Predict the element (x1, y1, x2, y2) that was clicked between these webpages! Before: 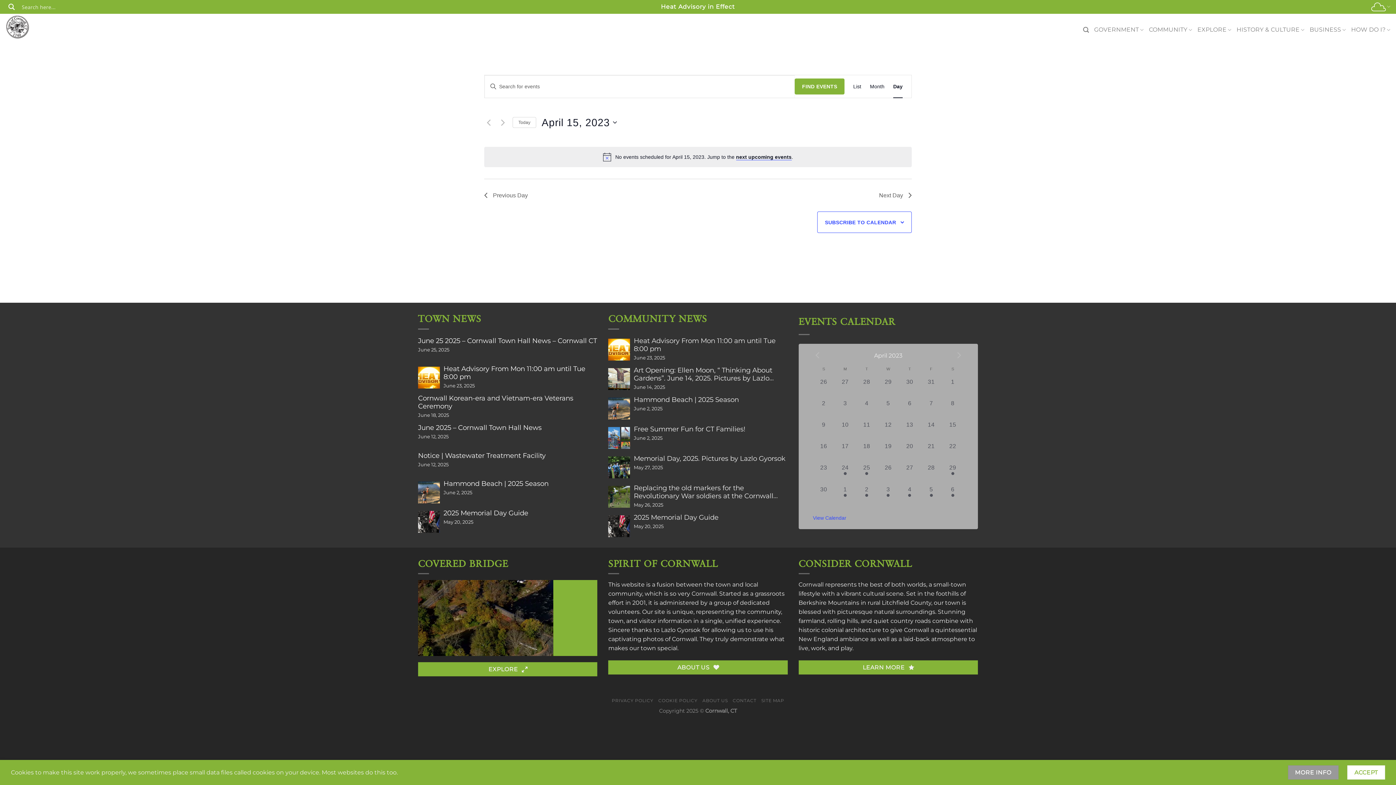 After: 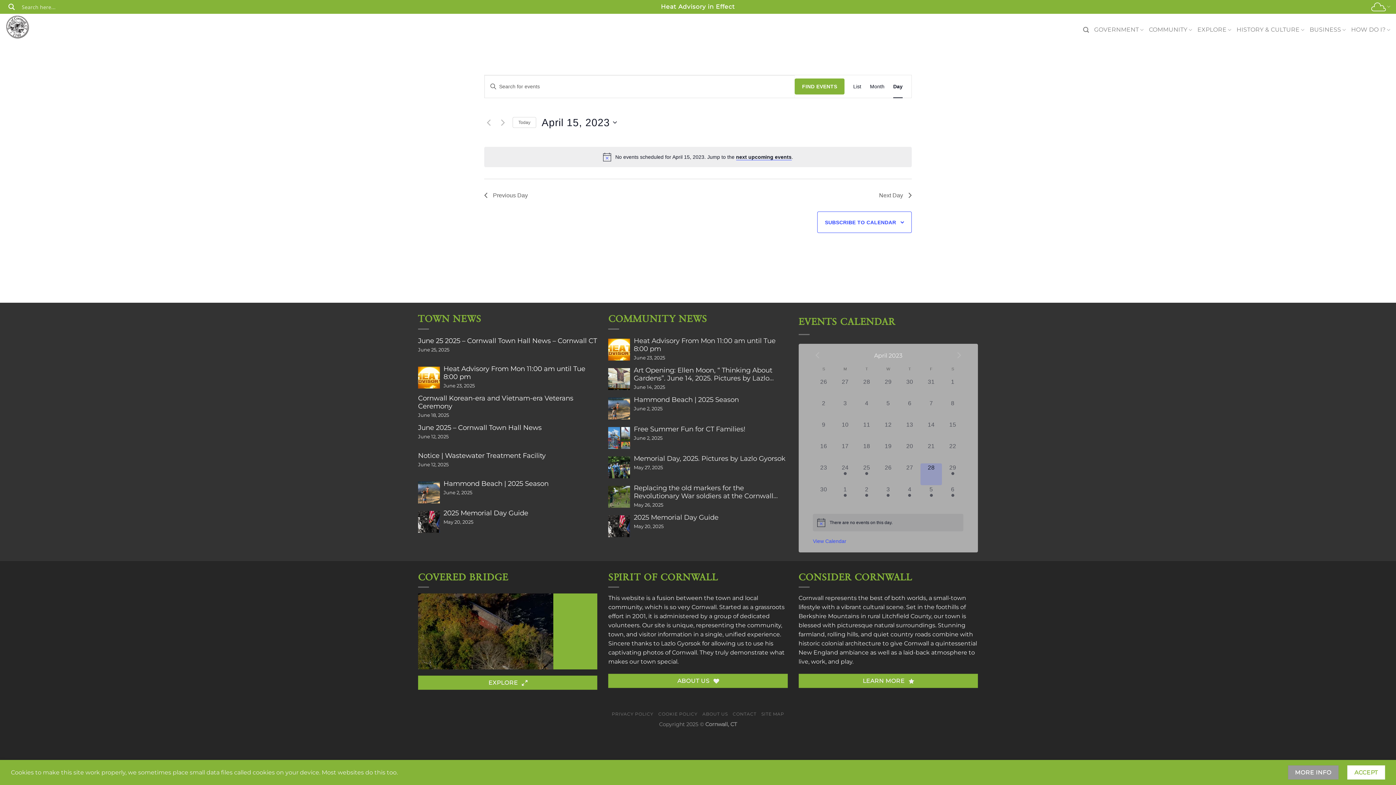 Action: label: 0 events,
28 bbox: (920, 463, 942, 485)